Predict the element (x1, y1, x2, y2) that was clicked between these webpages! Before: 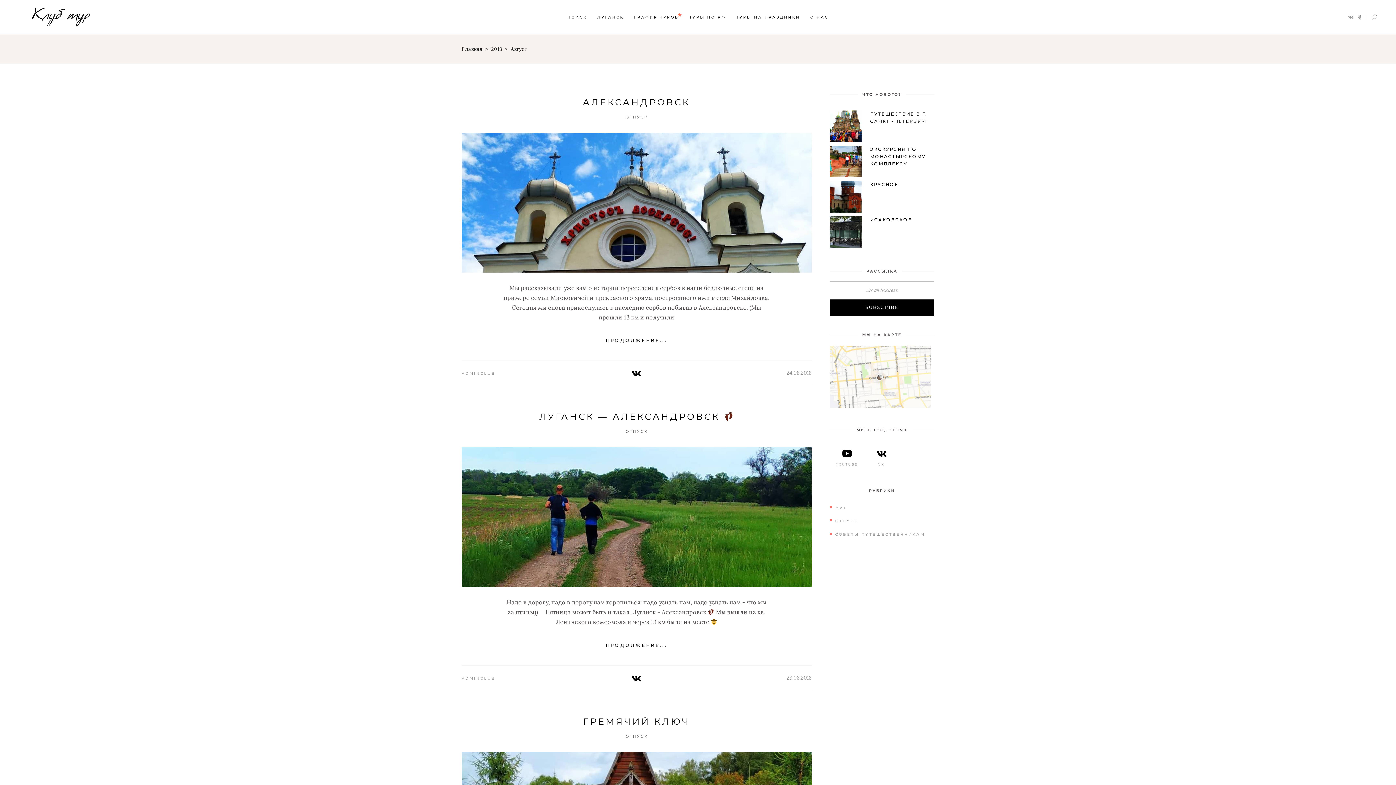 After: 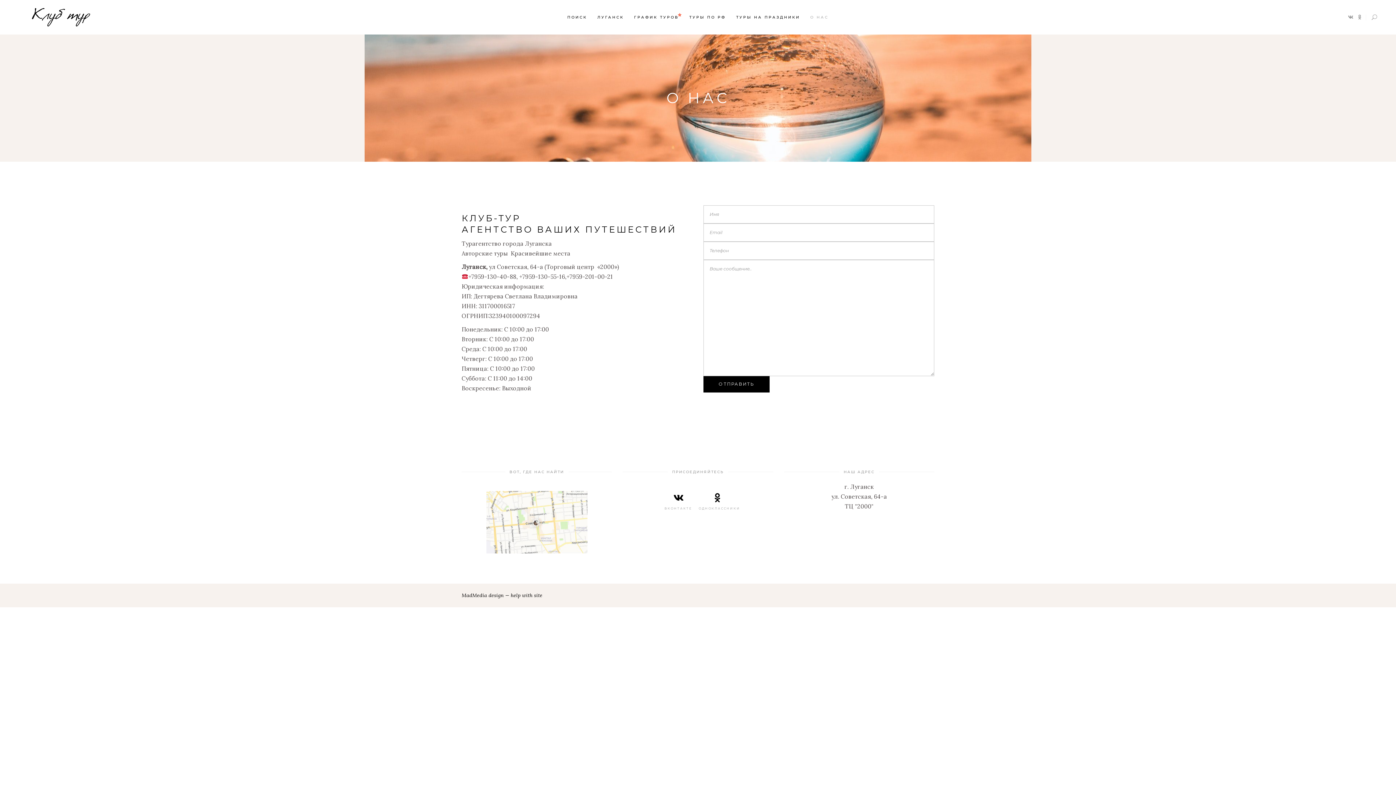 Action: bbox: (805, 13, 833, 21) label: О НАС